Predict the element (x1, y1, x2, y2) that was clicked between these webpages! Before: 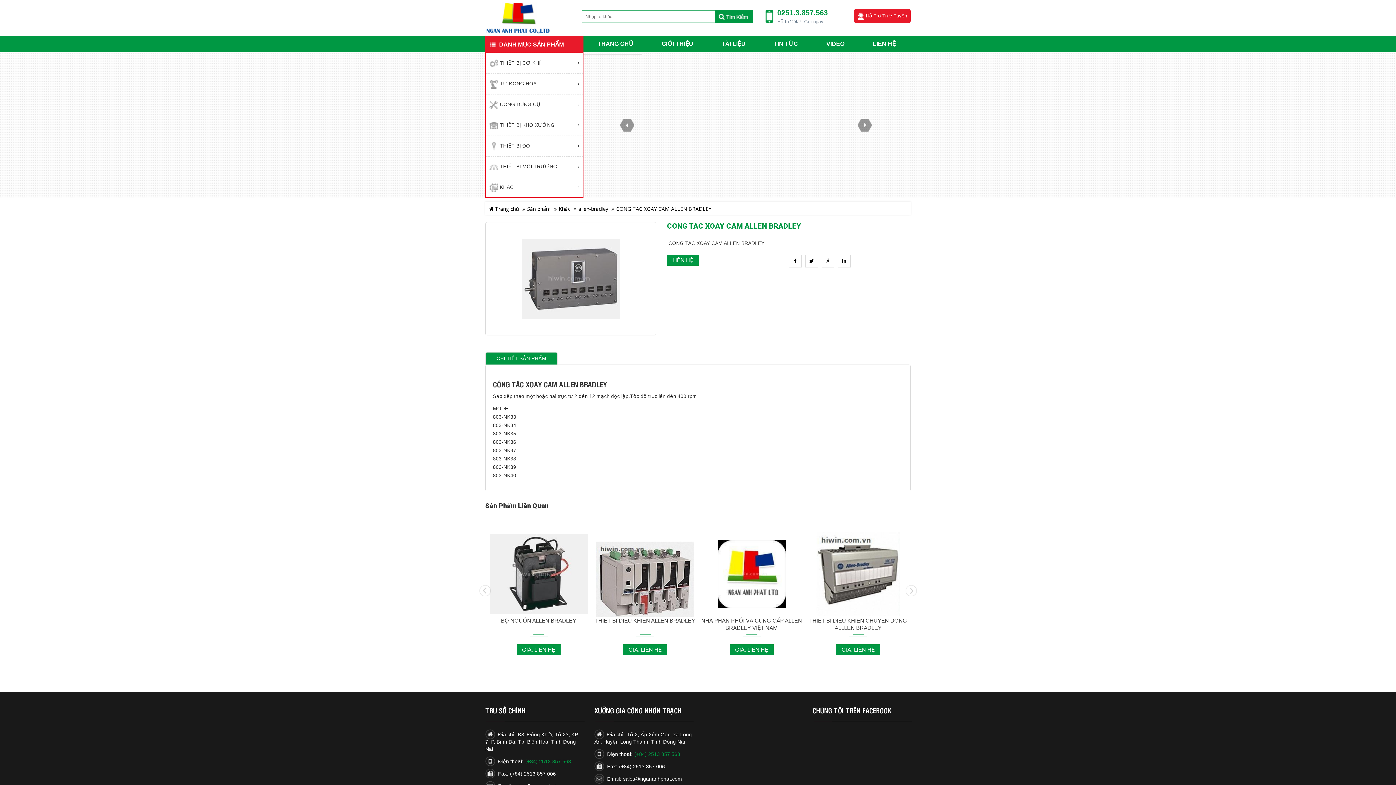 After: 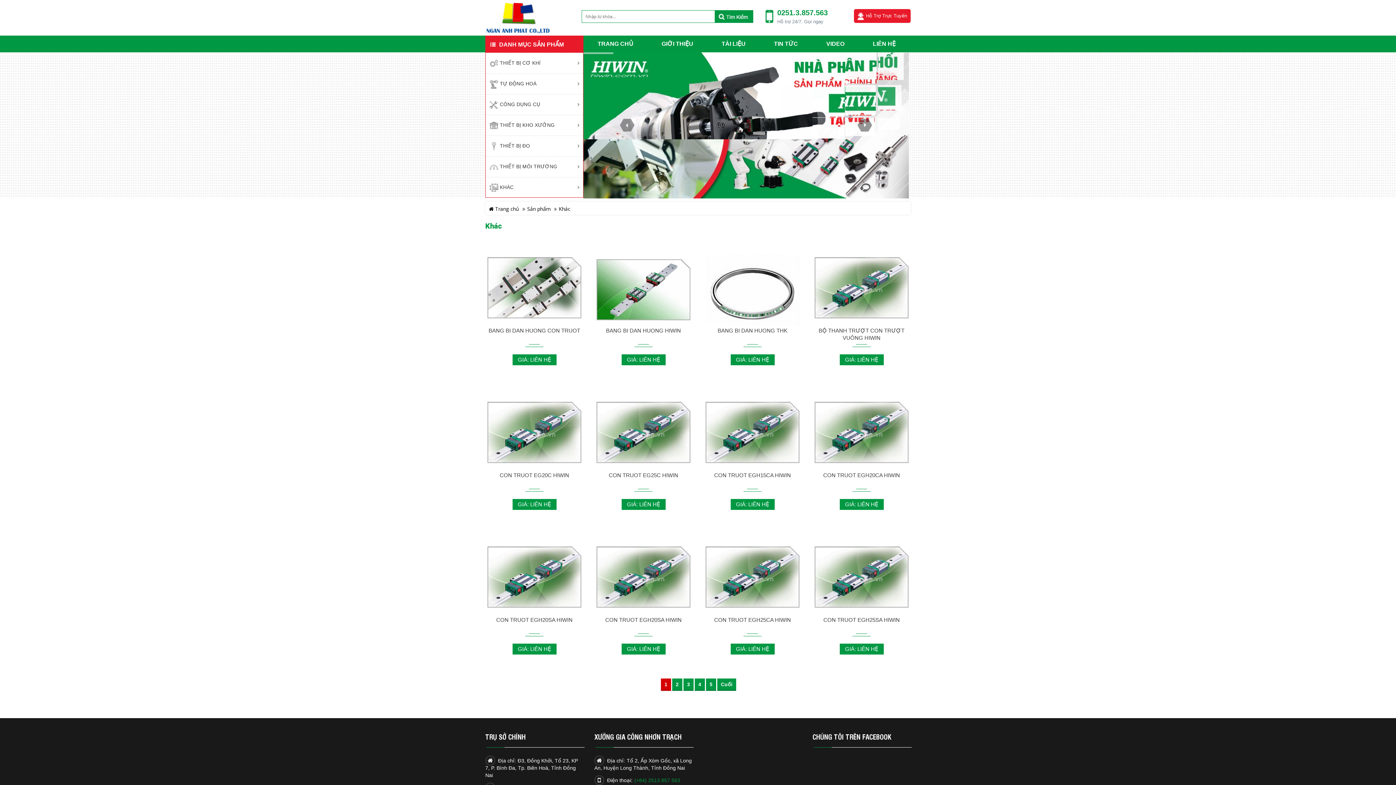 Action: bbox: (485, 177, 583, 197) label:  KHÁC 